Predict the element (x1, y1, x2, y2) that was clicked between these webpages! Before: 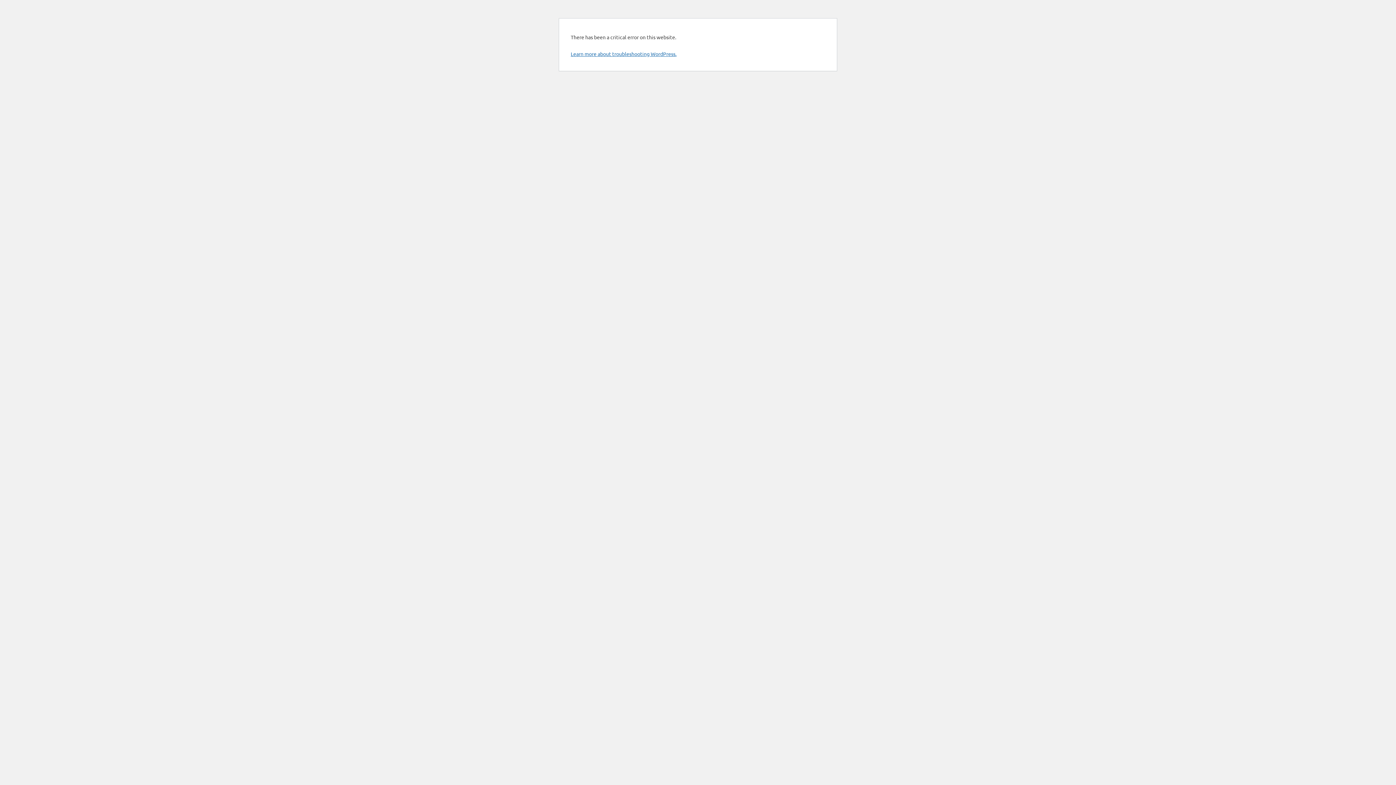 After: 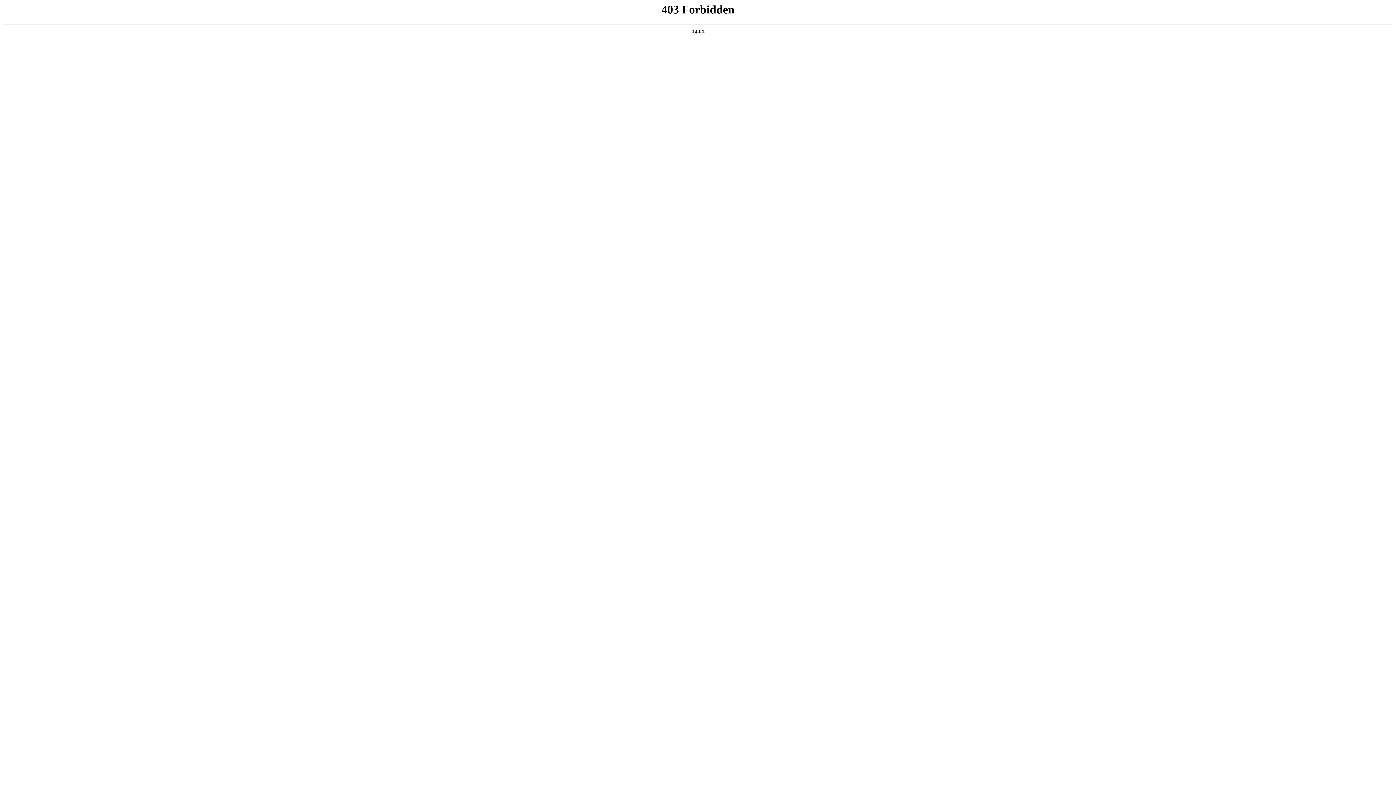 Action: bbox: (570, 50, 676, 57) label: Learn more about troubleshooting WordPress.